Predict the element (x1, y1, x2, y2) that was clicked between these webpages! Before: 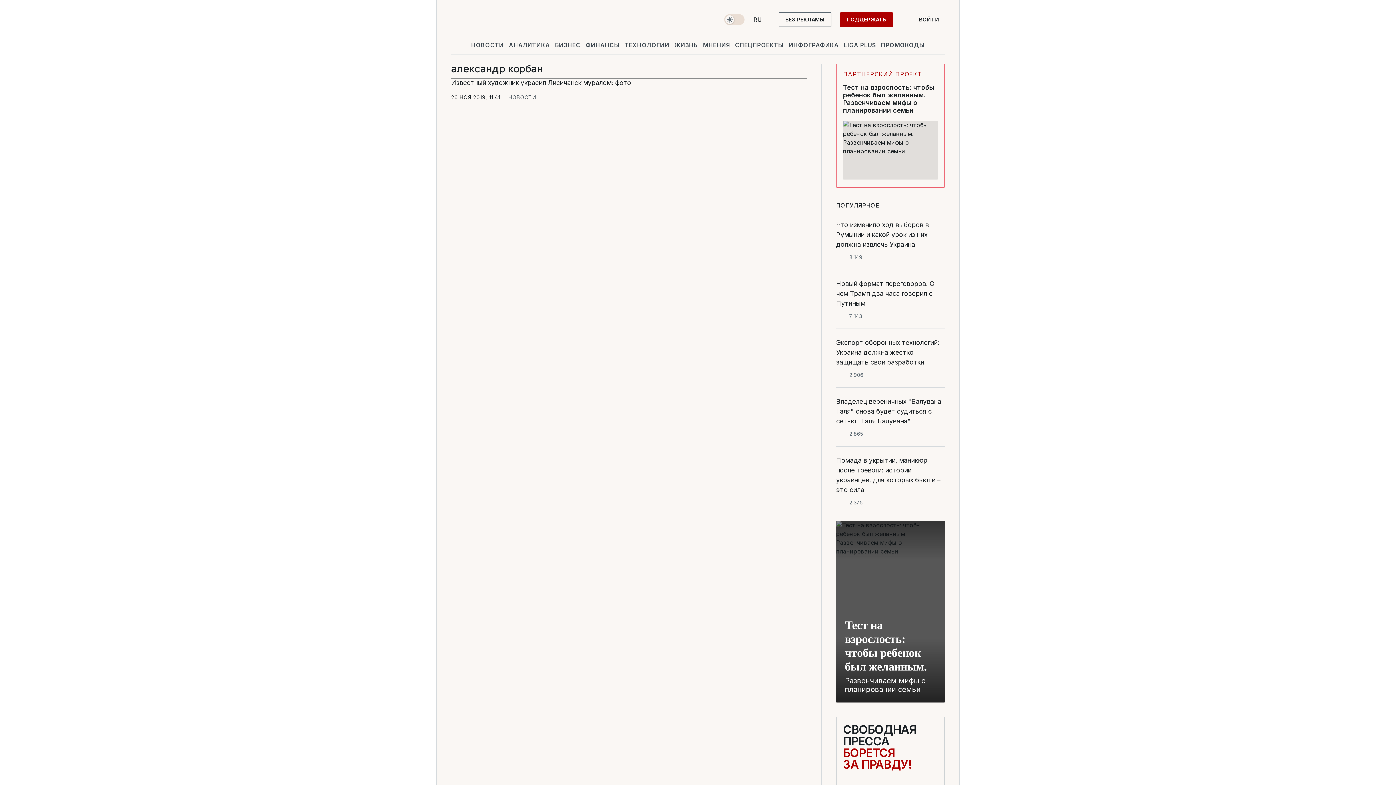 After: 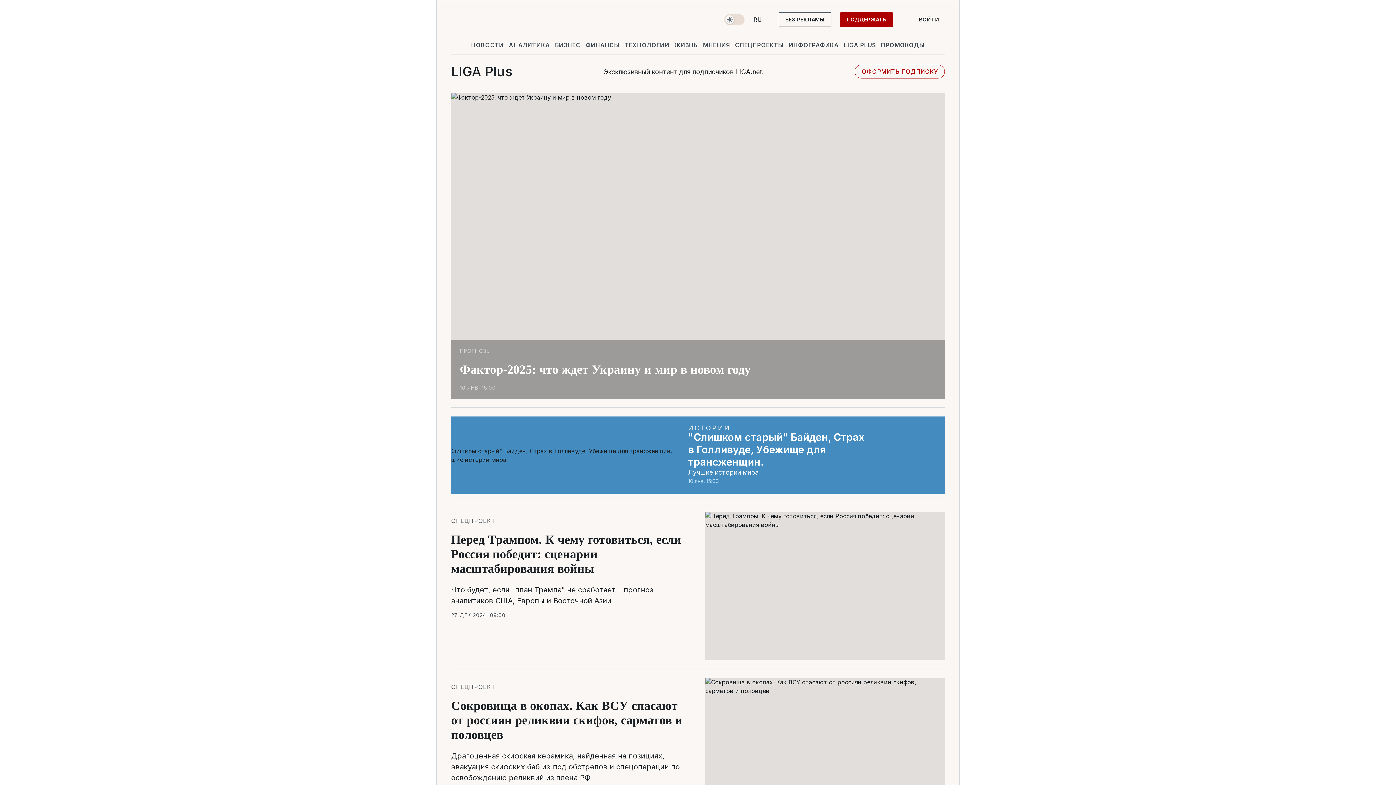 Action: bbox: (842, 36, 877, 53) label: LIGA PLUS